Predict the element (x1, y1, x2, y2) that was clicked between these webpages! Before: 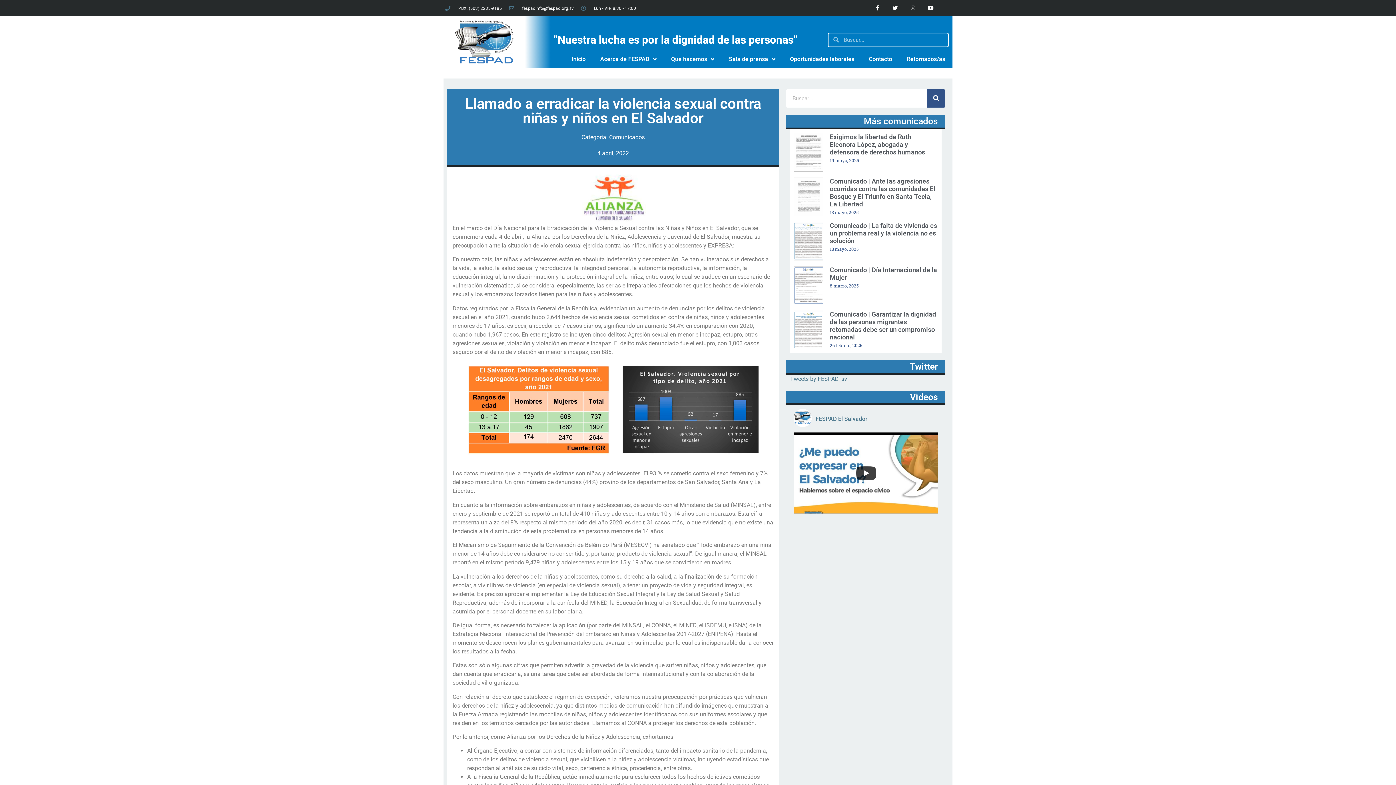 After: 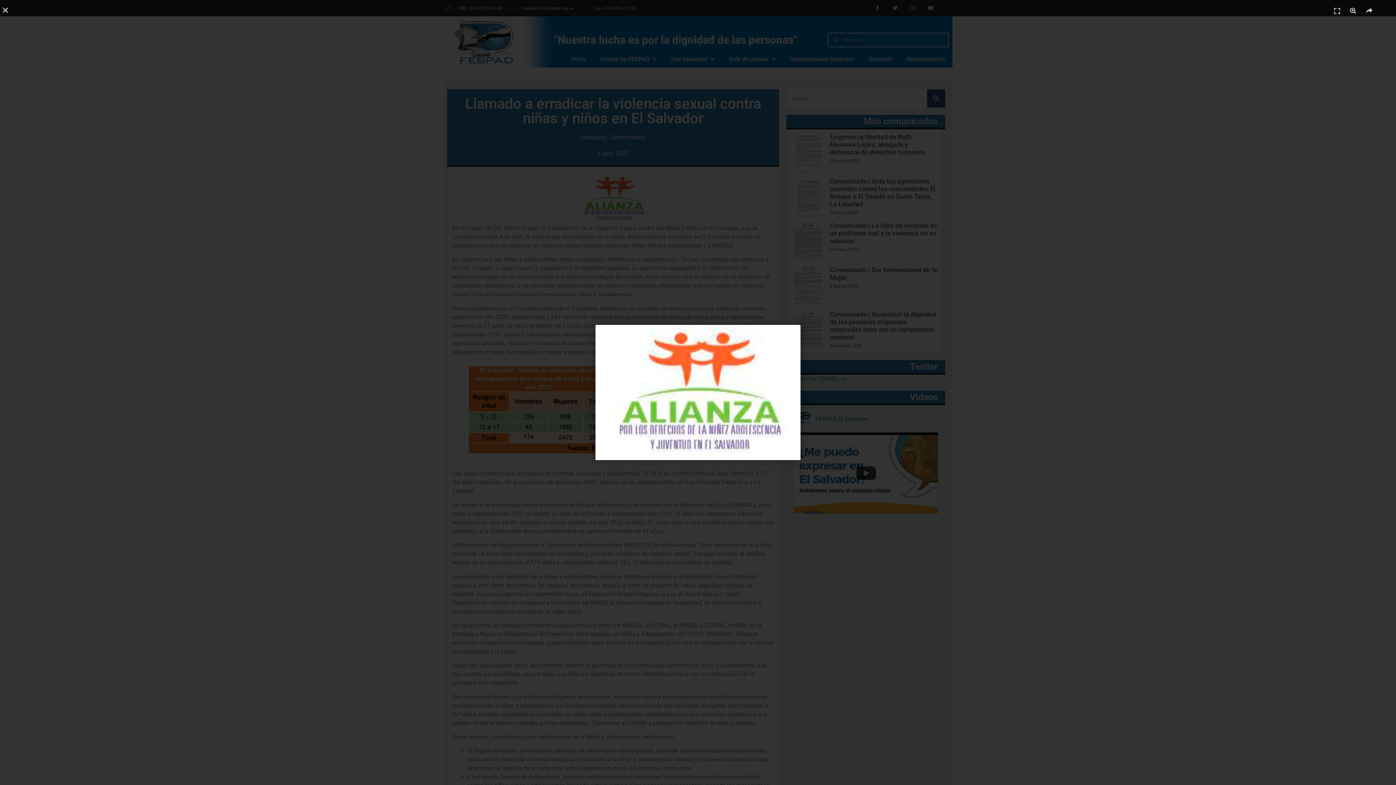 Action: bbox: (452, 174, 773, 224)